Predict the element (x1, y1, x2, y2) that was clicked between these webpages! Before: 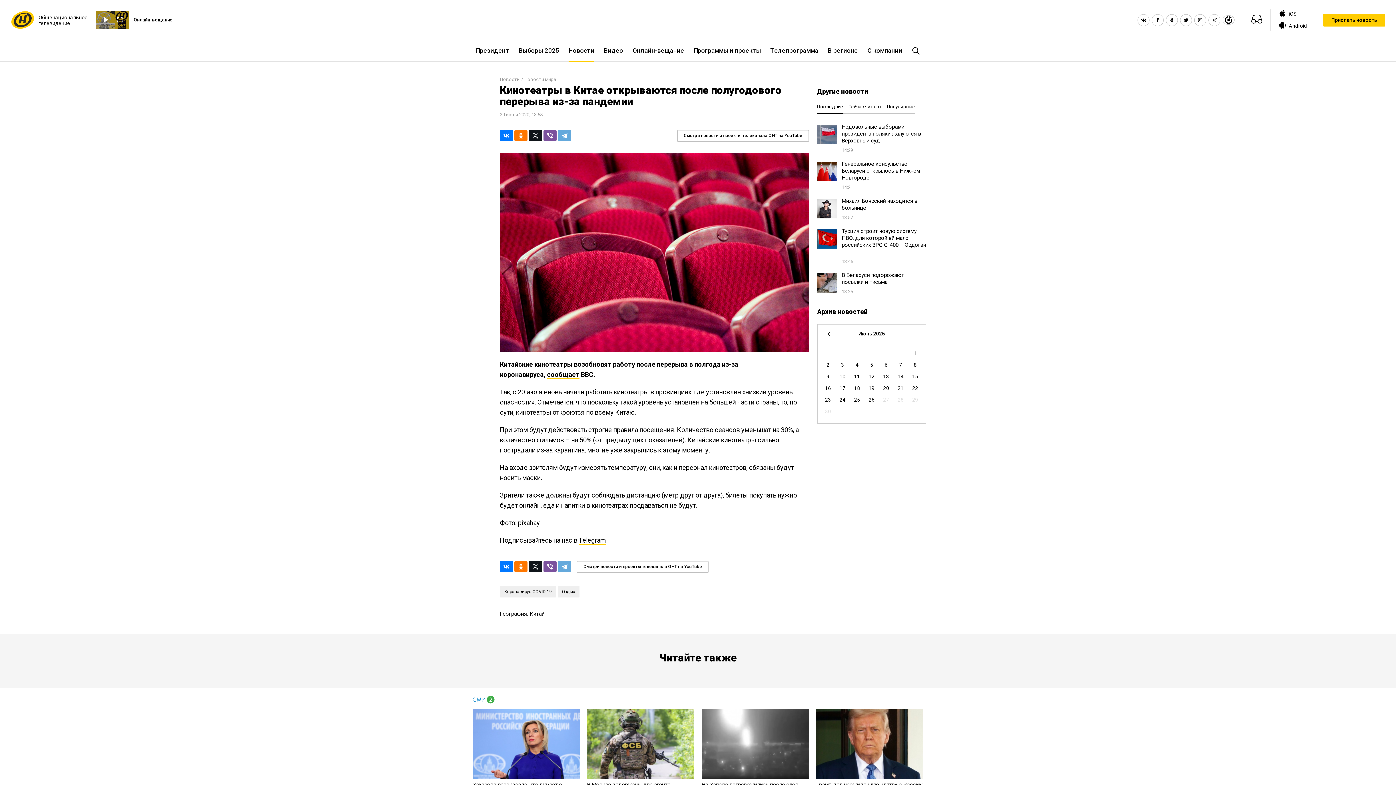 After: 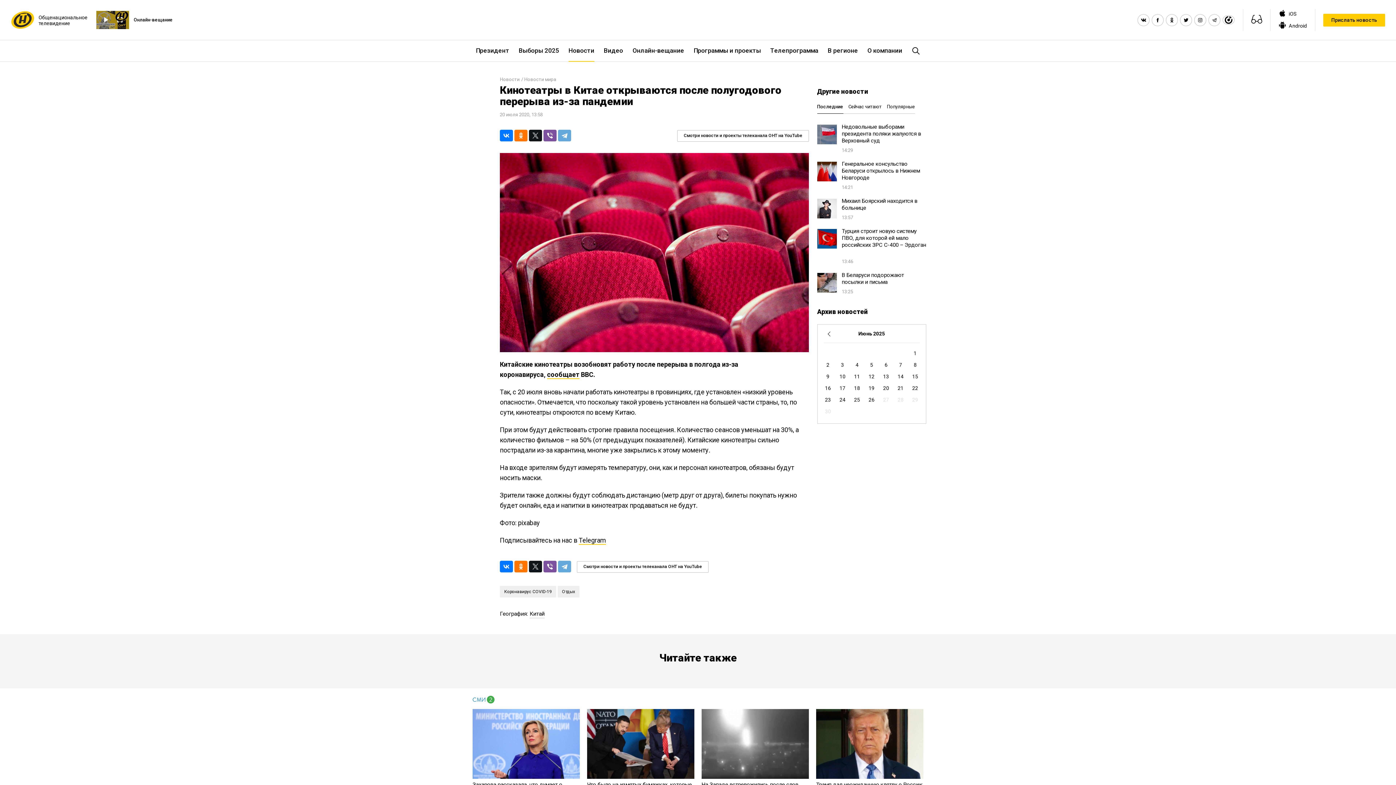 Action: bbox: (587, 709, 694, 779)